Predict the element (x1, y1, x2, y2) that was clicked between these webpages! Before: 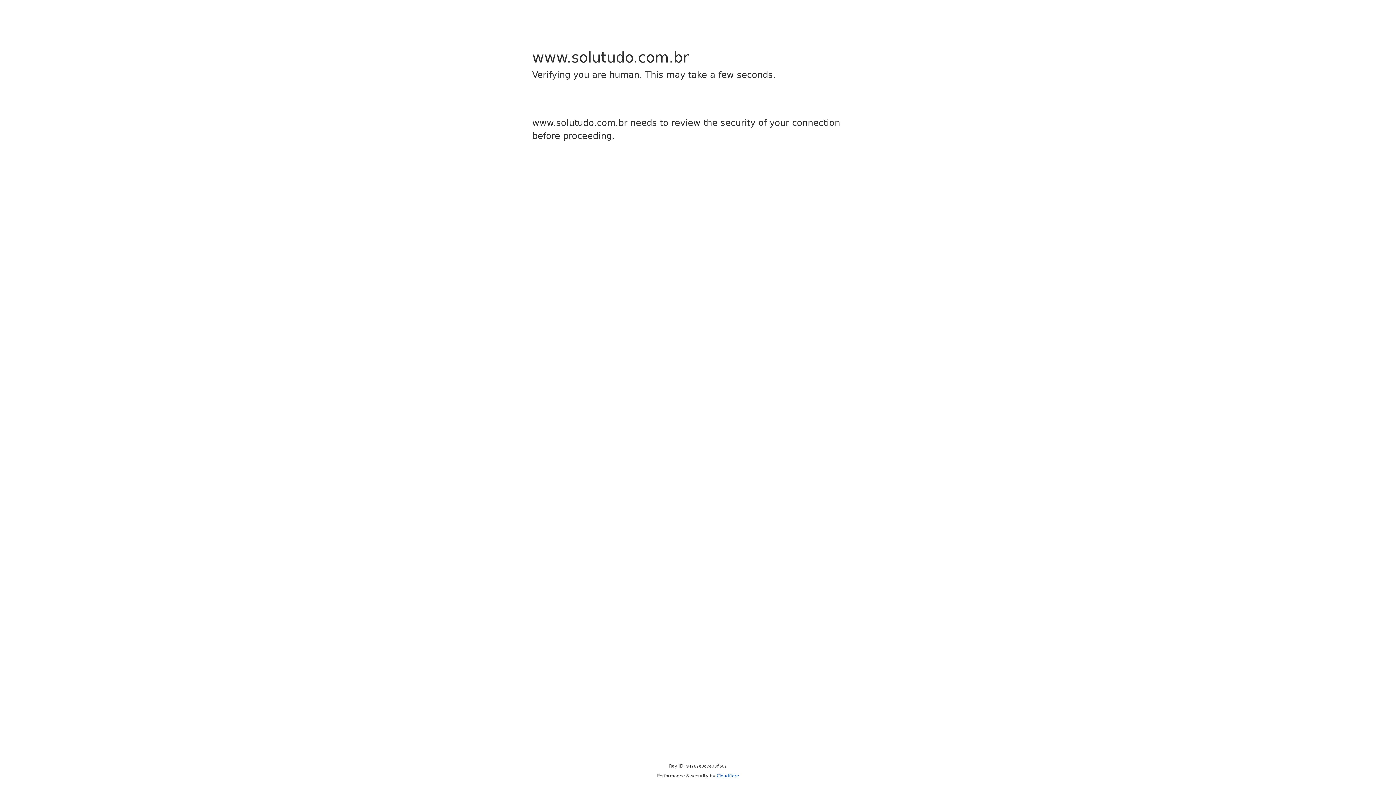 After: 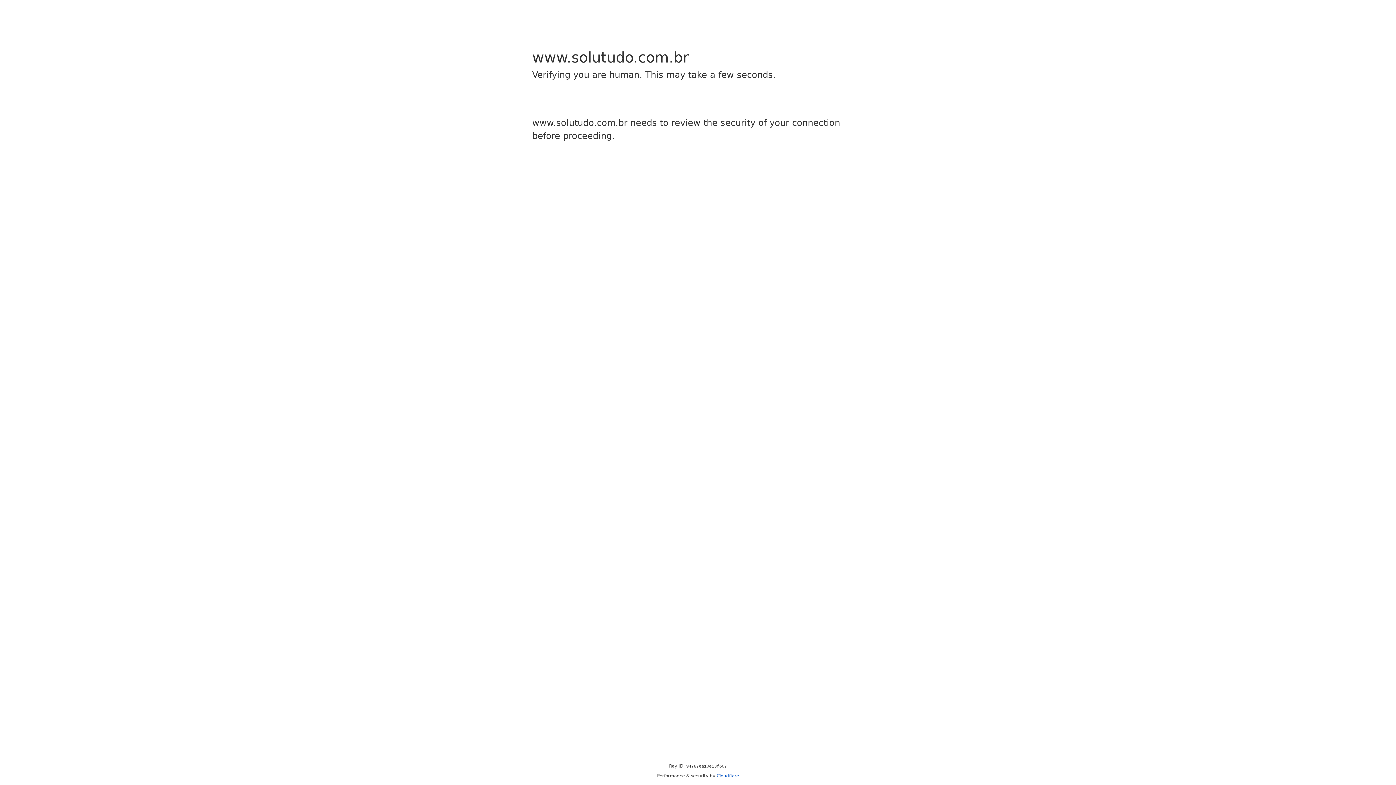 Action: label: Cloudflare bbox: (716, 773, 739, 778)